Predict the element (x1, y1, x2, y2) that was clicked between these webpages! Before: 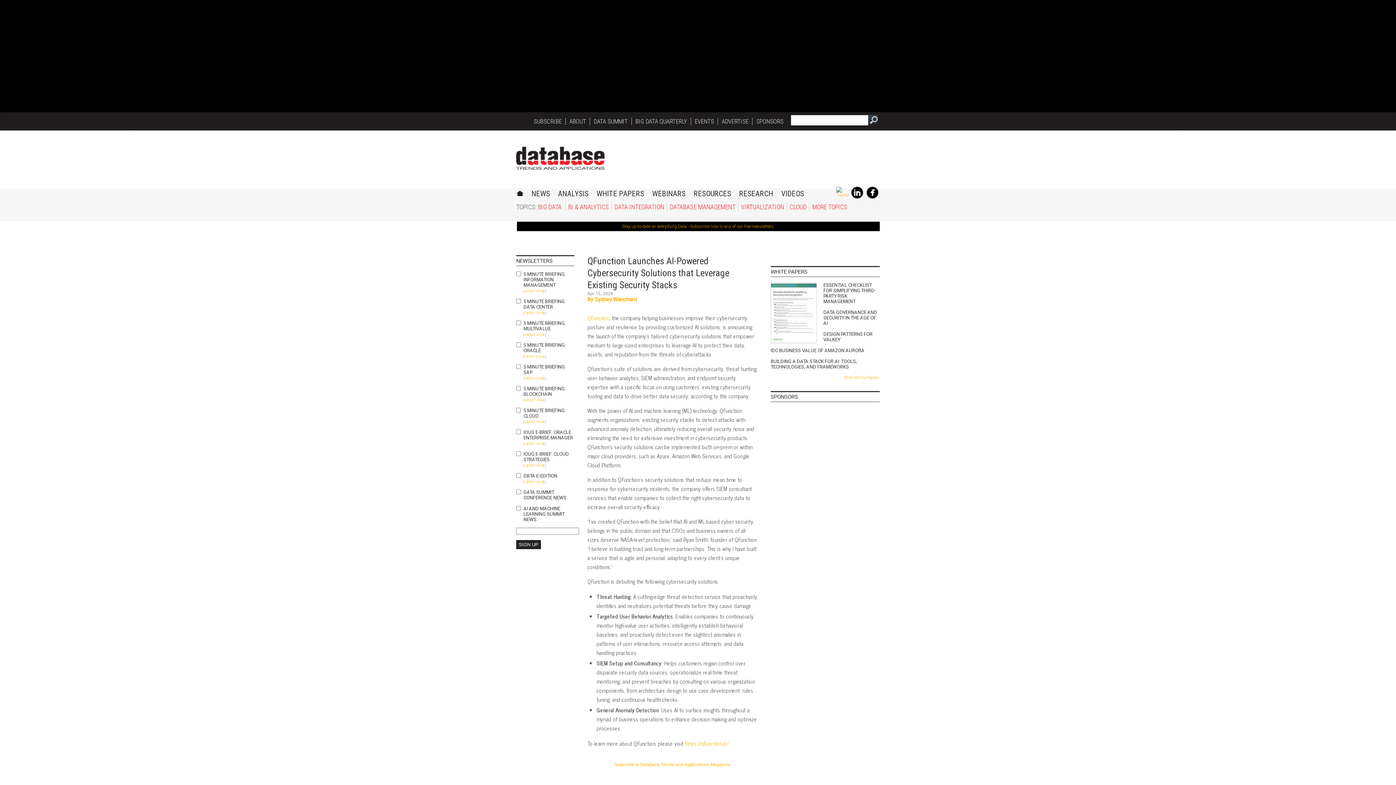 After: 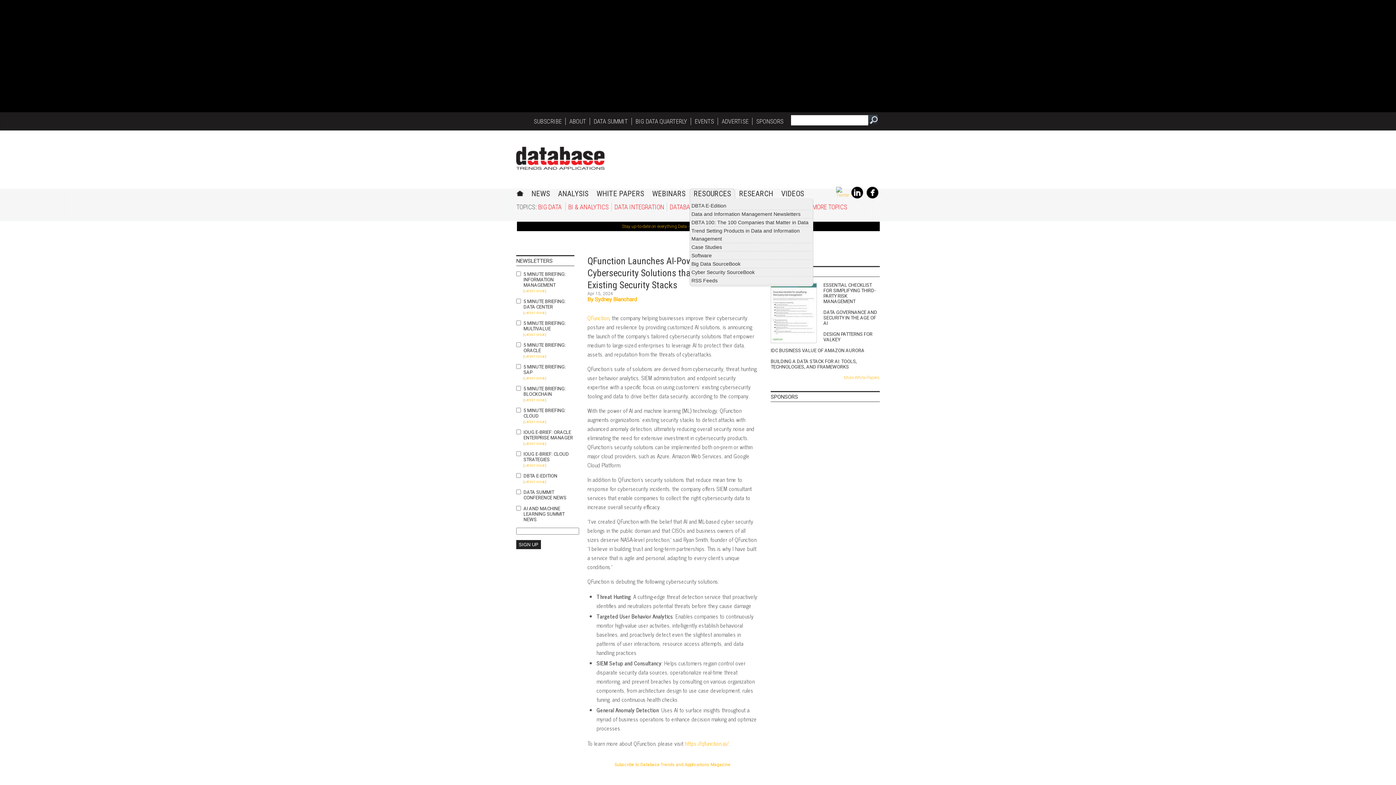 Action: label: RESOURCES bbox: (693, 189, 731, 198)